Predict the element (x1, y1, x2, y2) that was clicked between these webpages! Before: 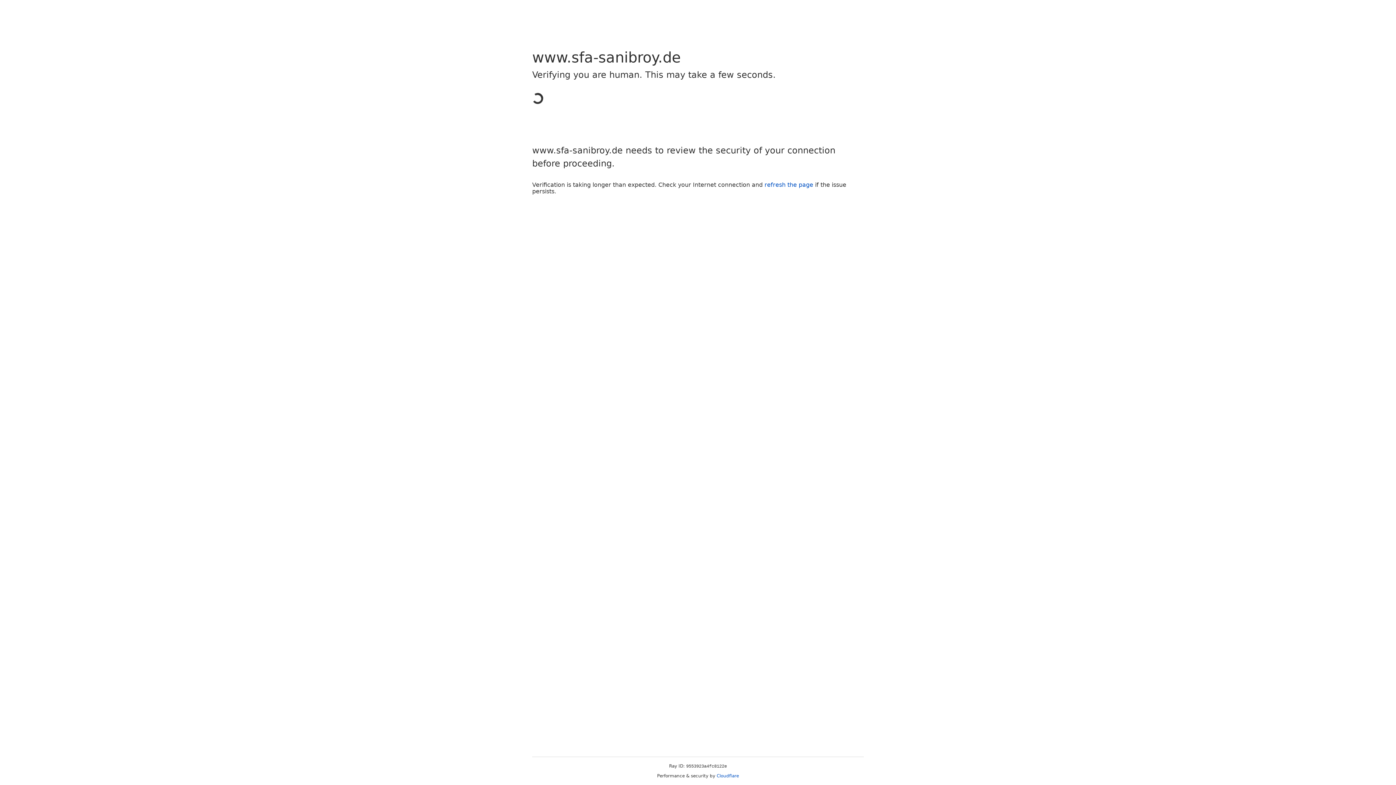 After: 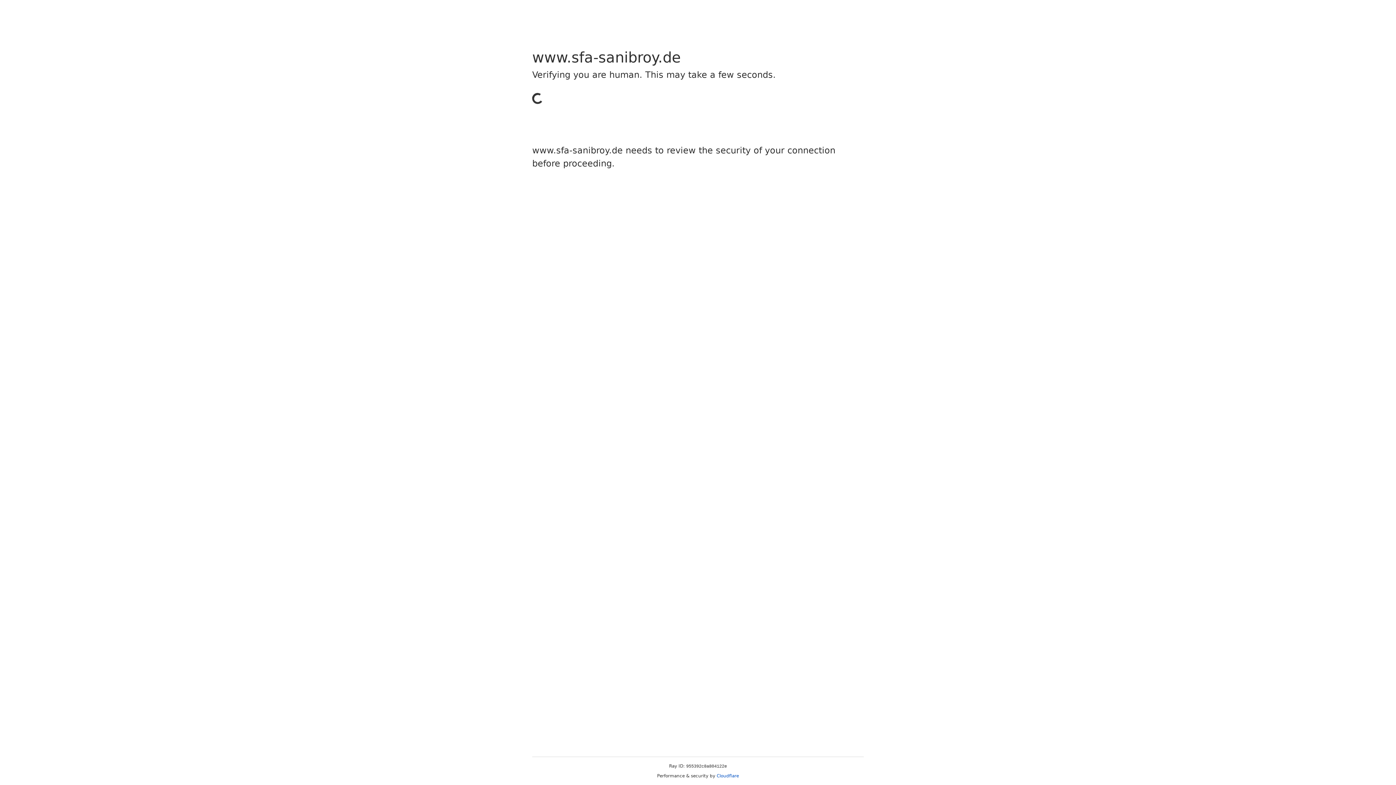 Action: label: Cloudflare bbox: (716, 773, 739, 778)